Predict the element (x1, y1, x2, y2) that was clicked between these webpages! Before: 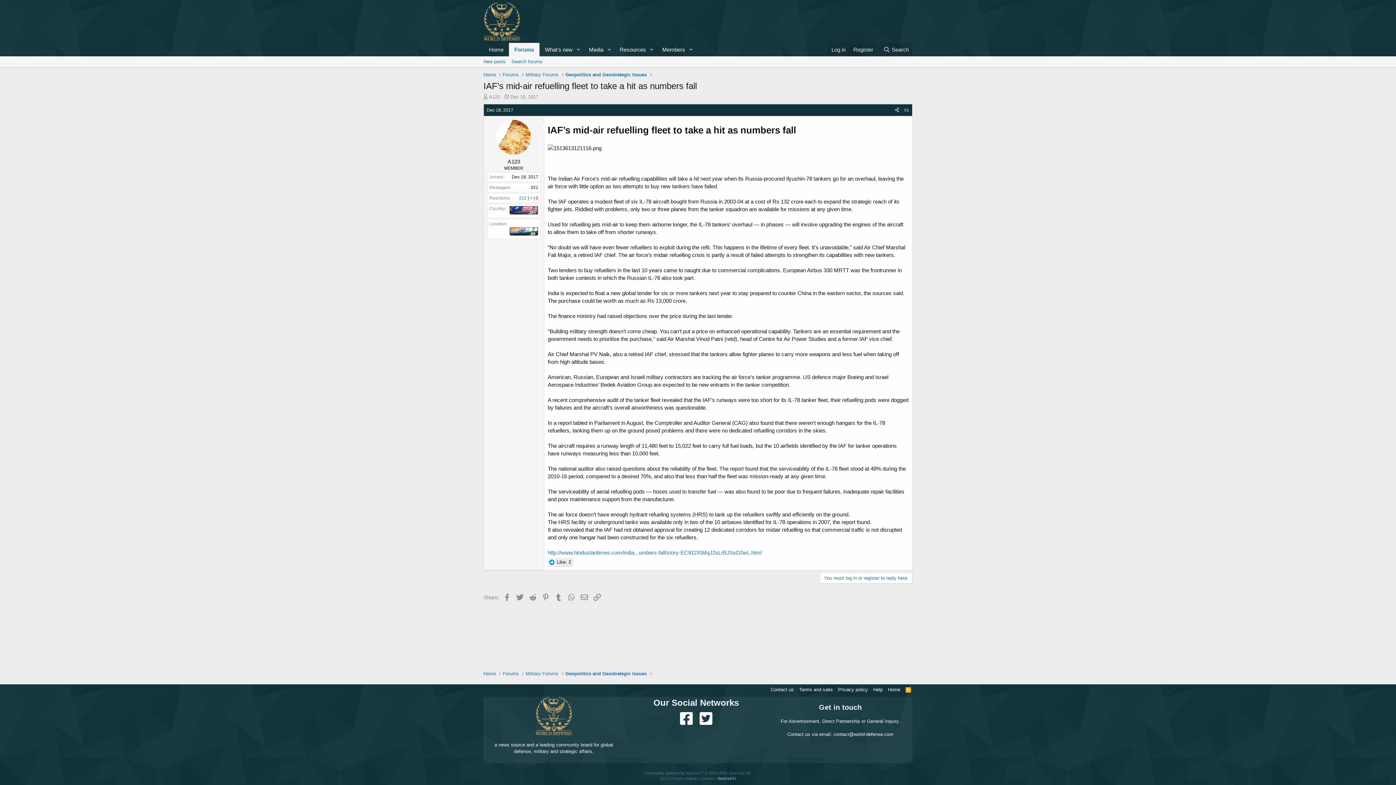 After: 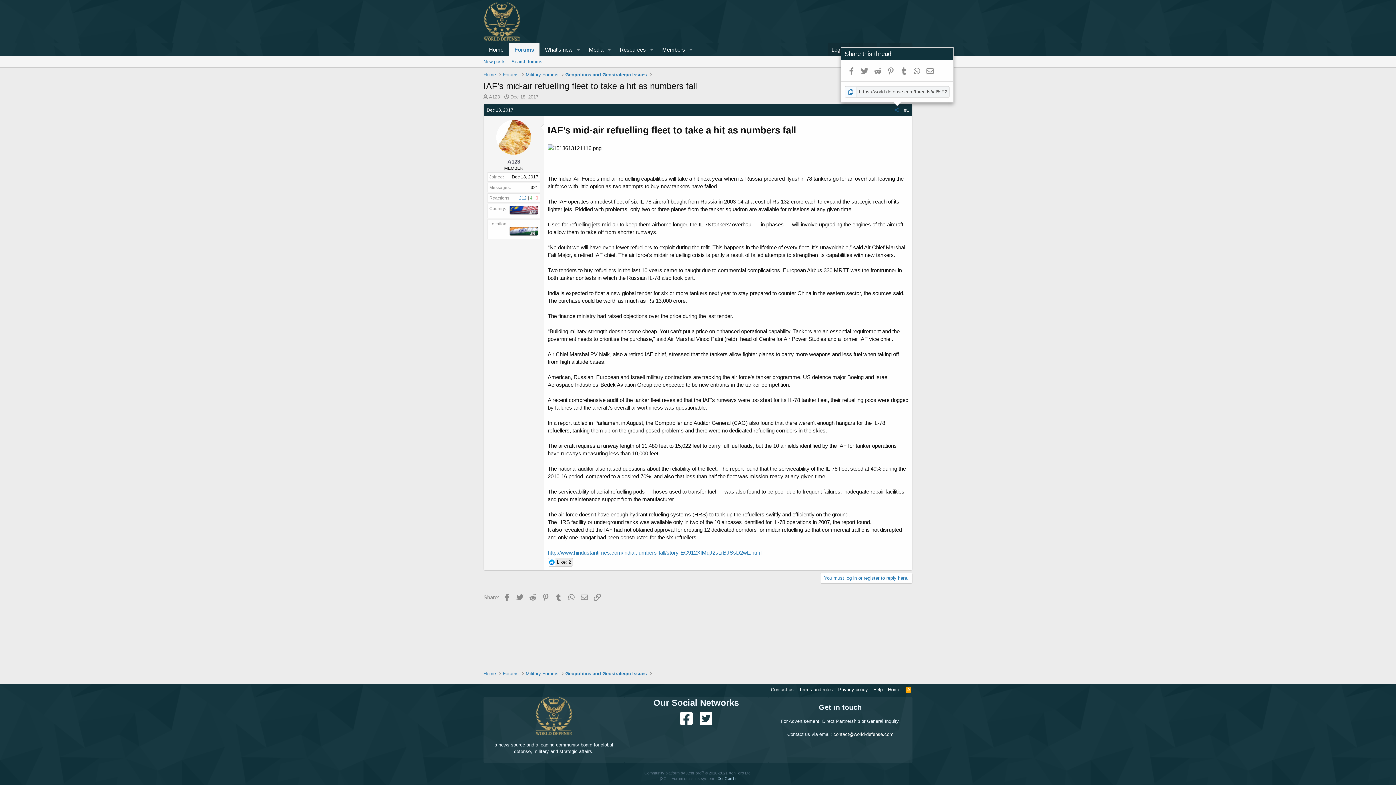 Action: label: Share bbox: (892, 106, 901, 114)